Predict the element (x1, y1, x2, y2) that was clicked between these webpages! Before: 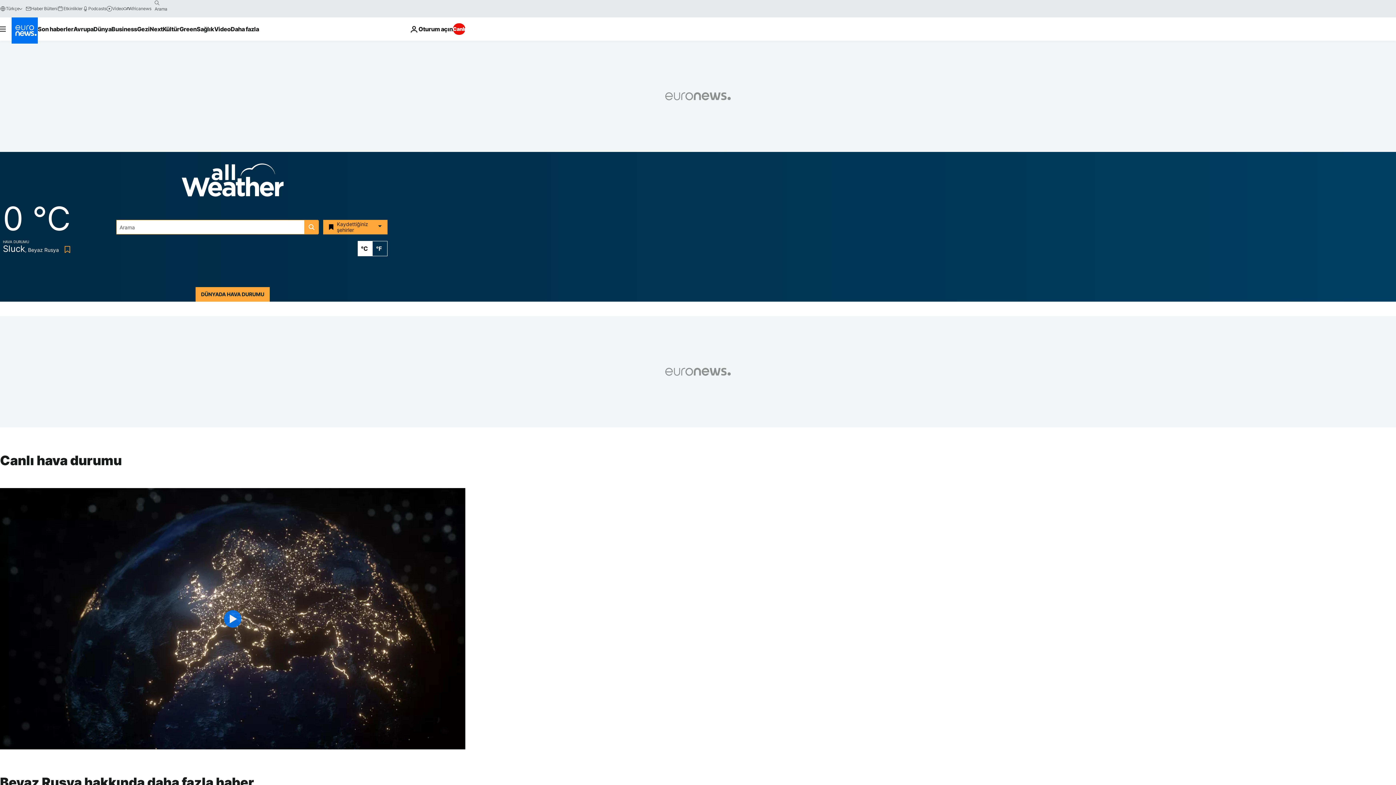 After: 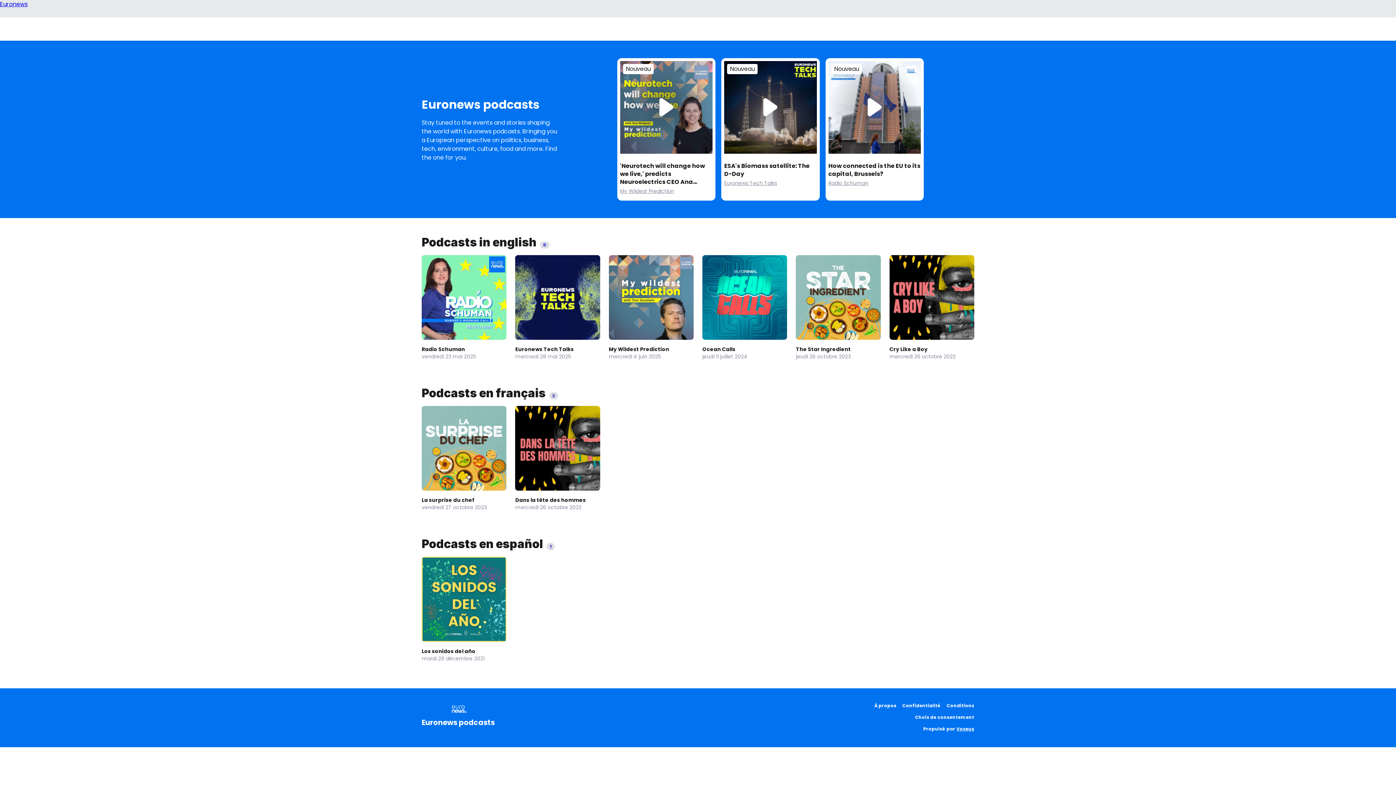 Action: bbox: (82, 5, 106, 11) label: Podcasts